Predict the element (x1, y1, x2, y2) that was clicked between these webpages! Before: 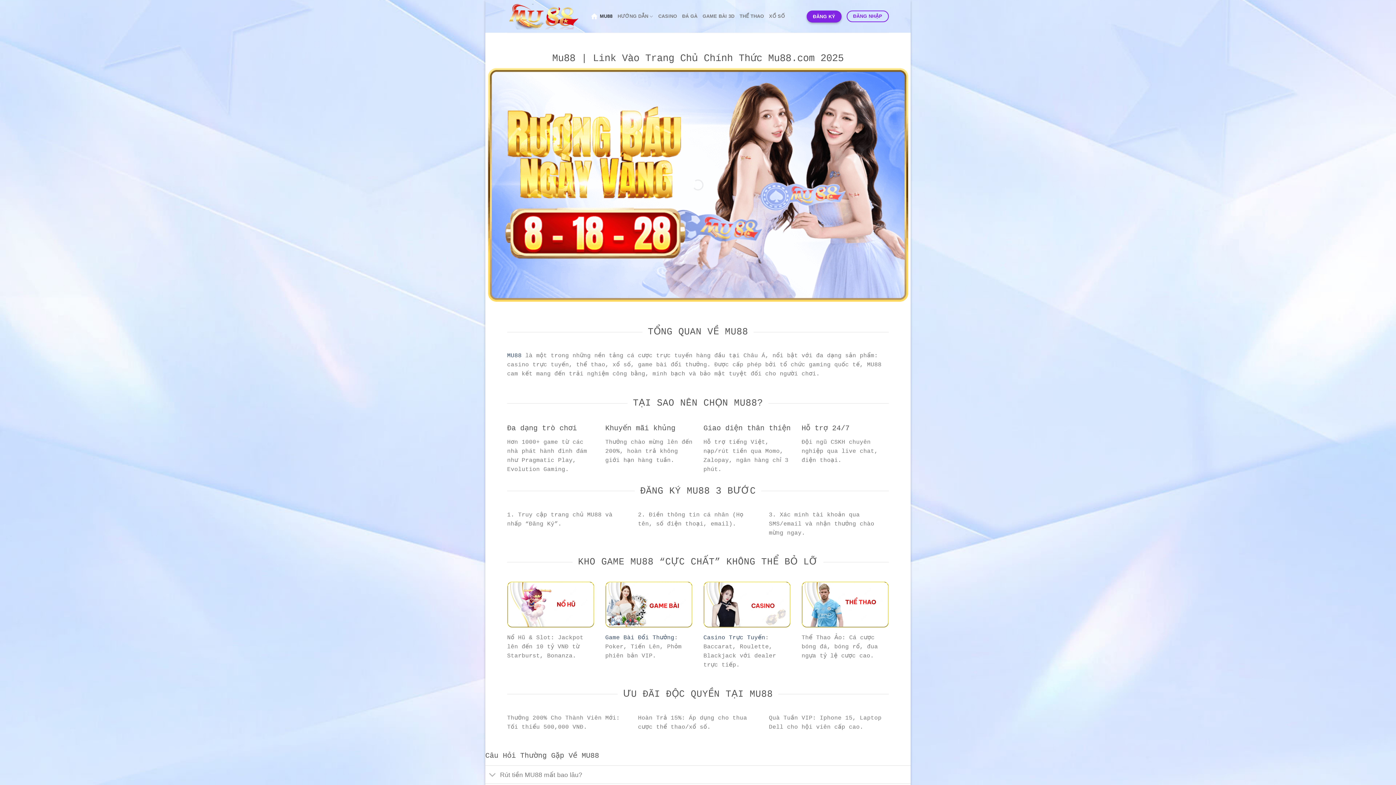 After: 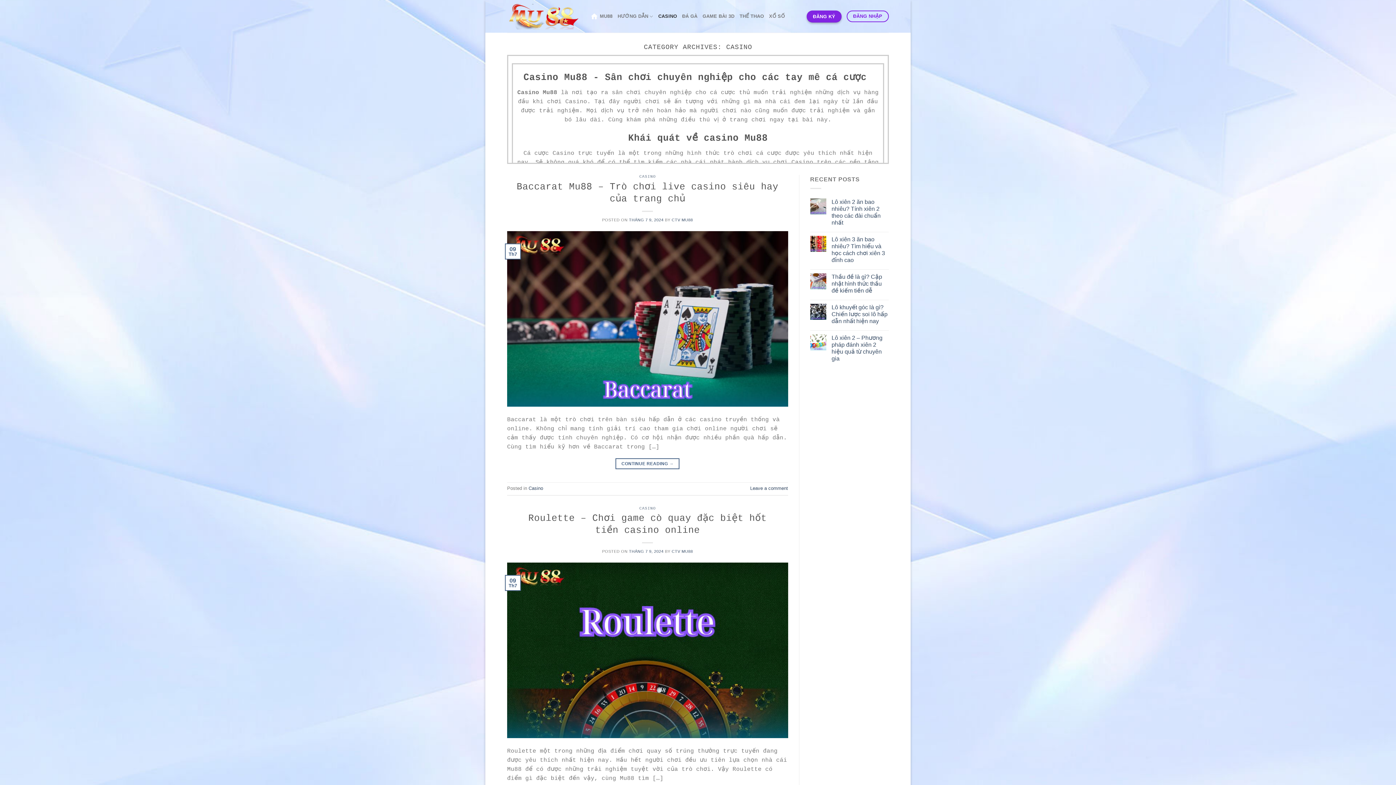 Action: bbox: (703, 634, 765, 641) label: Casino Trực Tuyến